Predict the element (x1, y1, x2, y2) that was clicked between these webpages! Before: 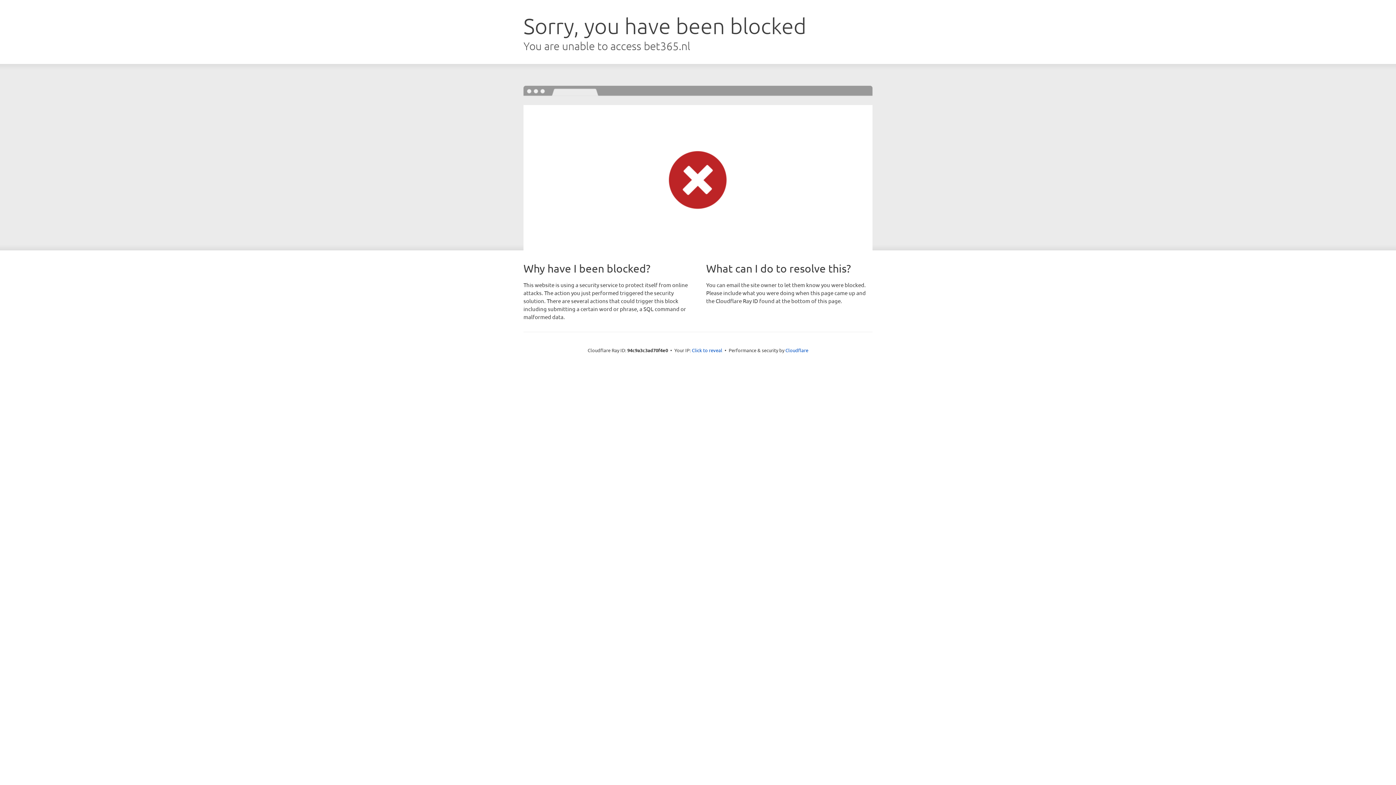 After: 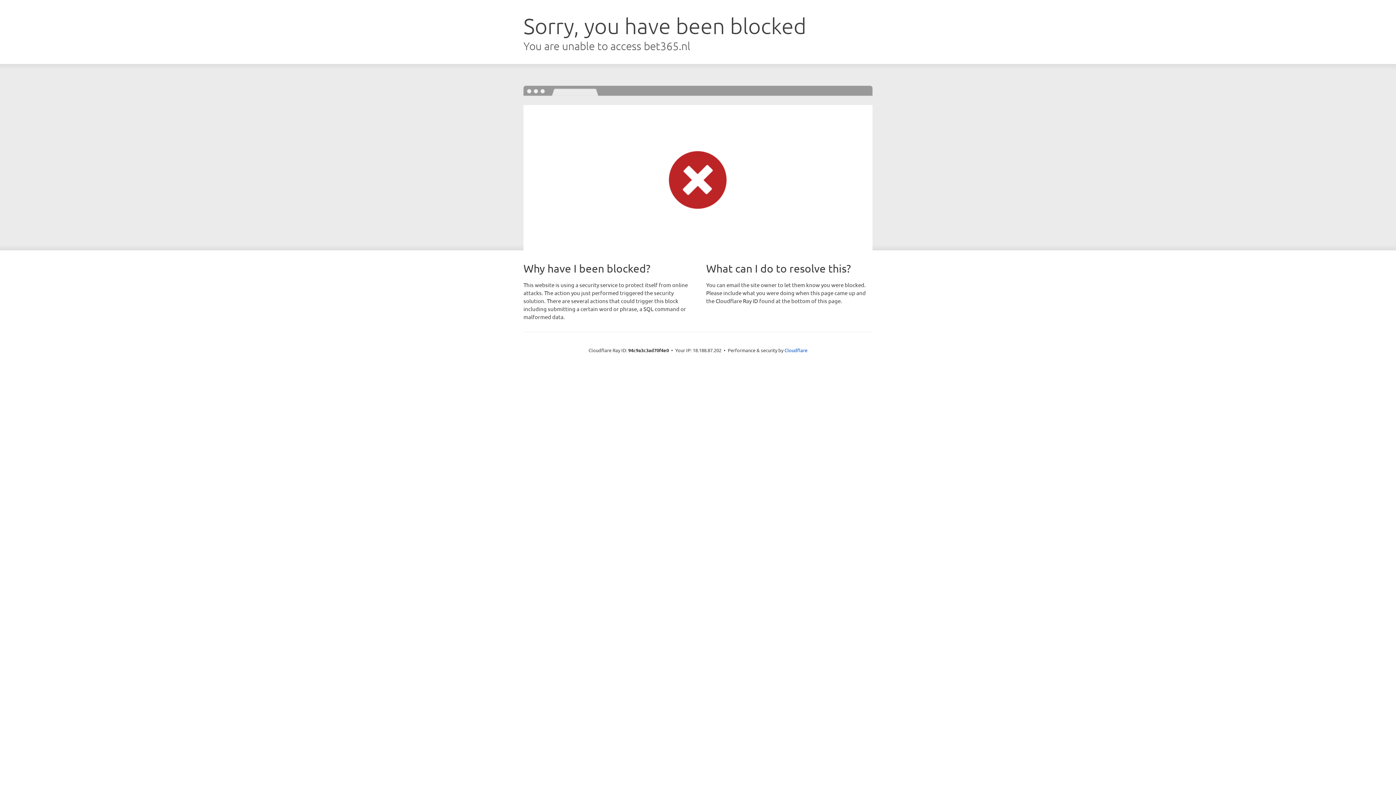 Action: label: Click to reveal bbox: (692, 346, 722, 353)